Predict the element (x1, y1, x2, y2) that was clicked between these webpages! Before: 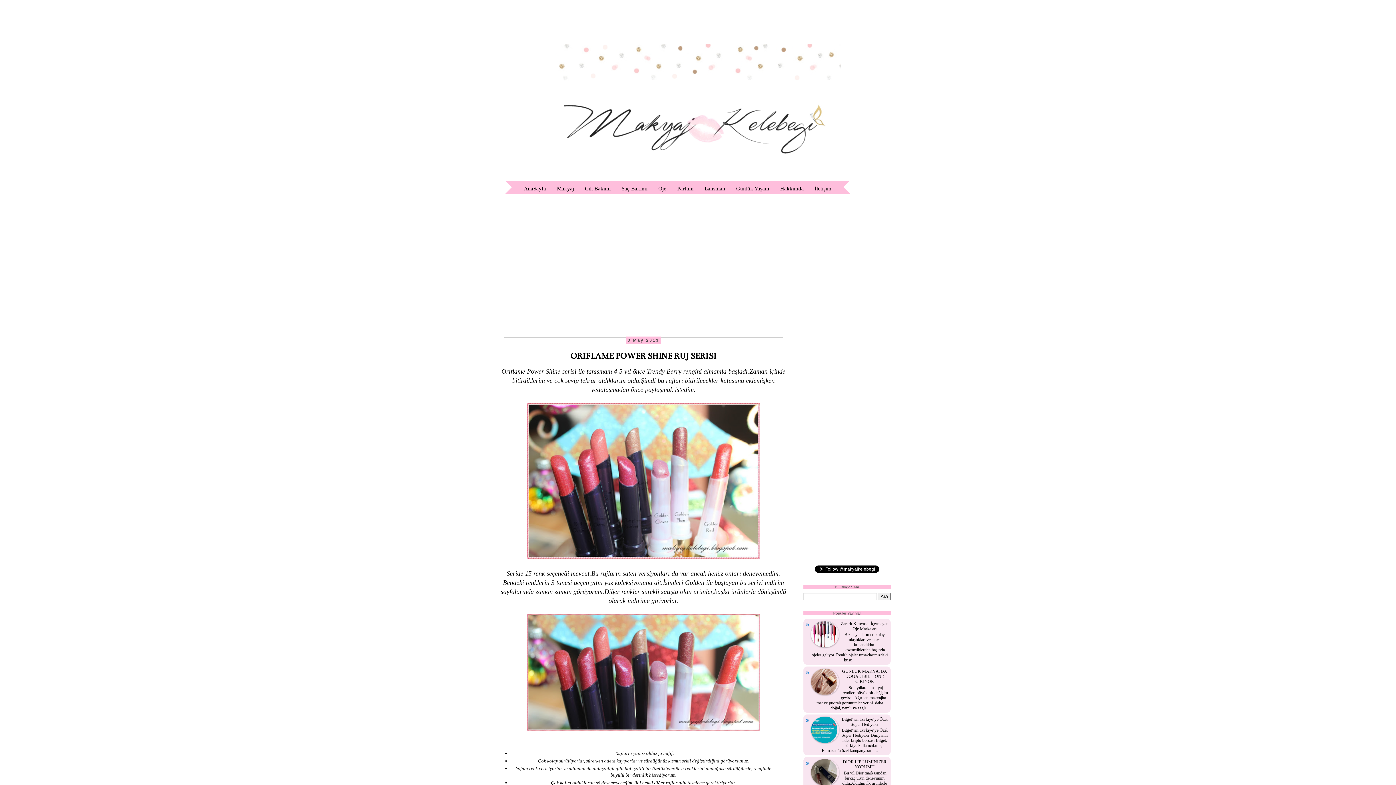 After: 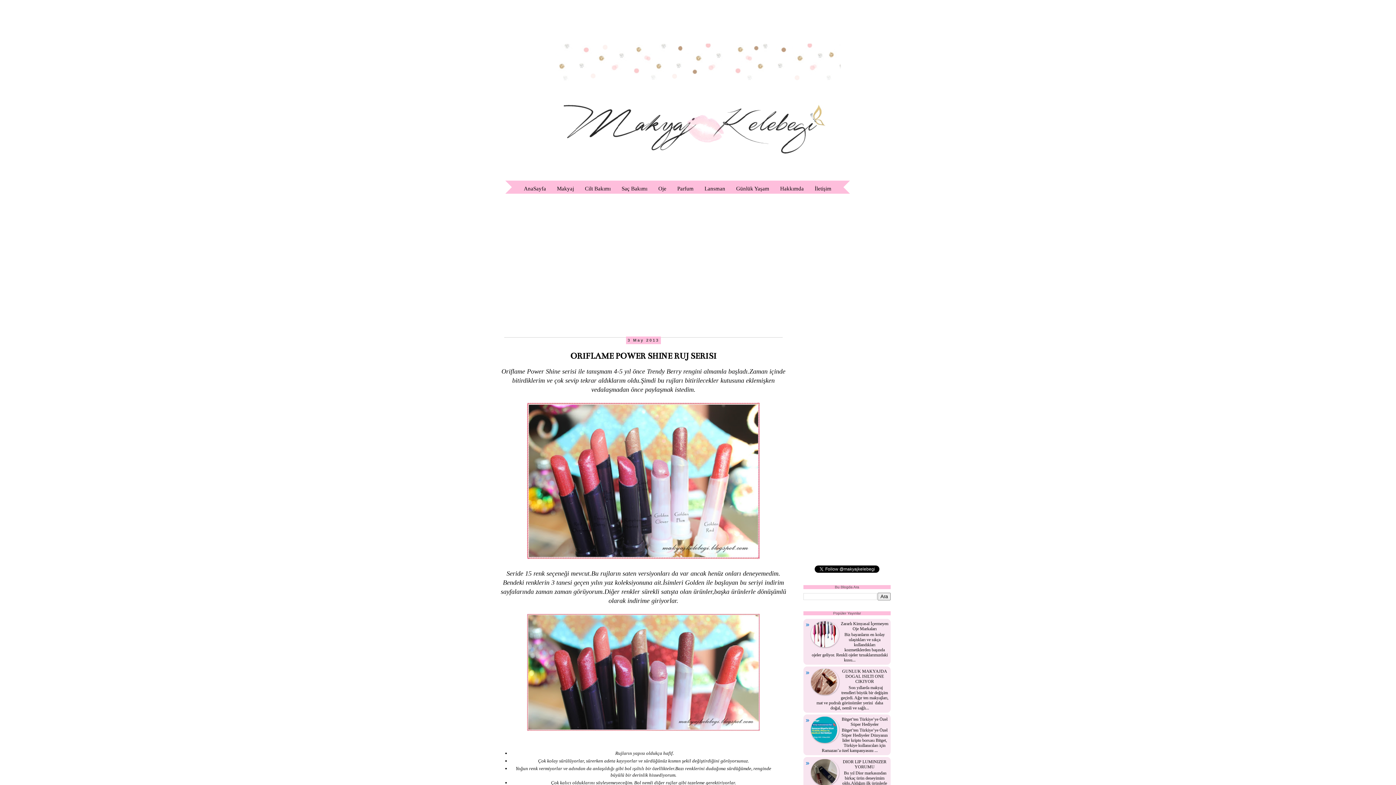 Action: bbox: (811, 643, 839, 648)